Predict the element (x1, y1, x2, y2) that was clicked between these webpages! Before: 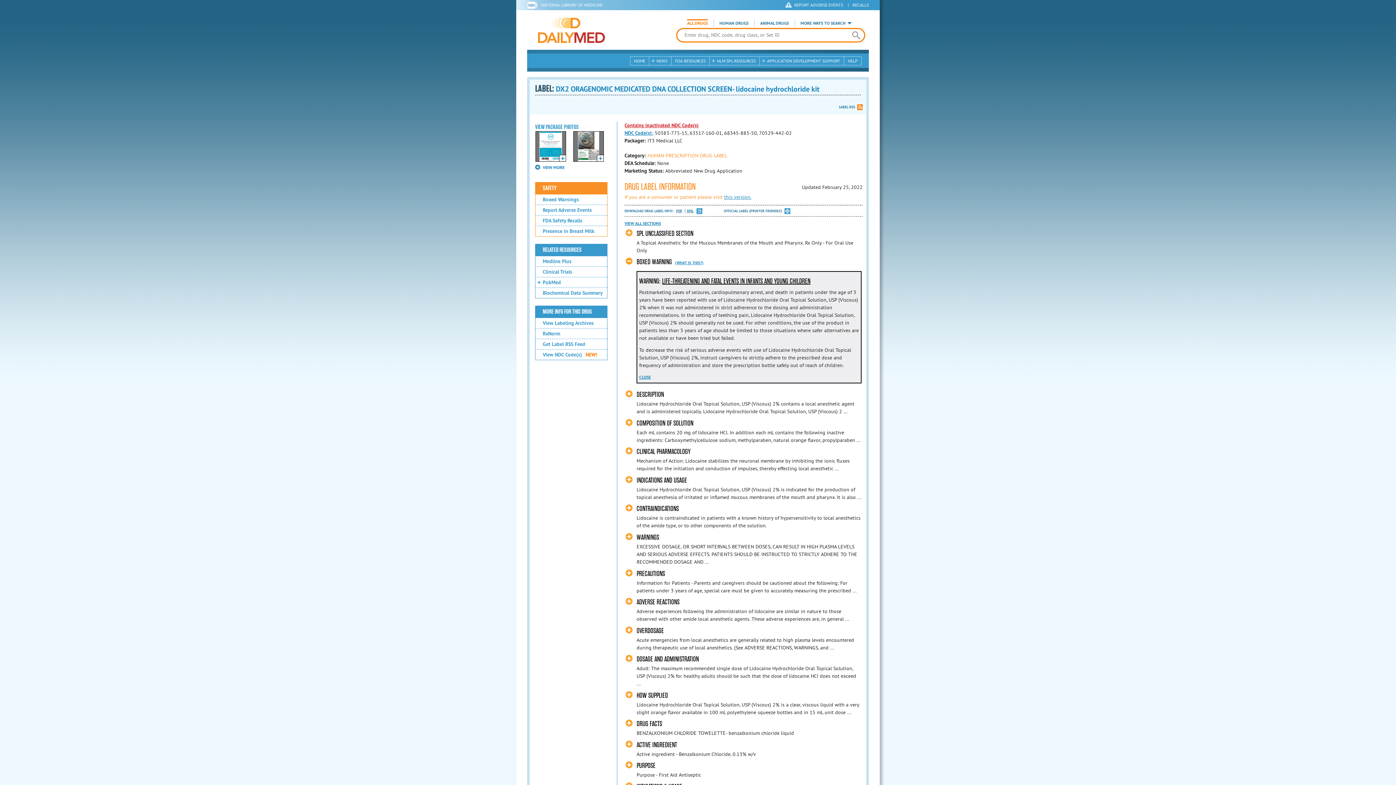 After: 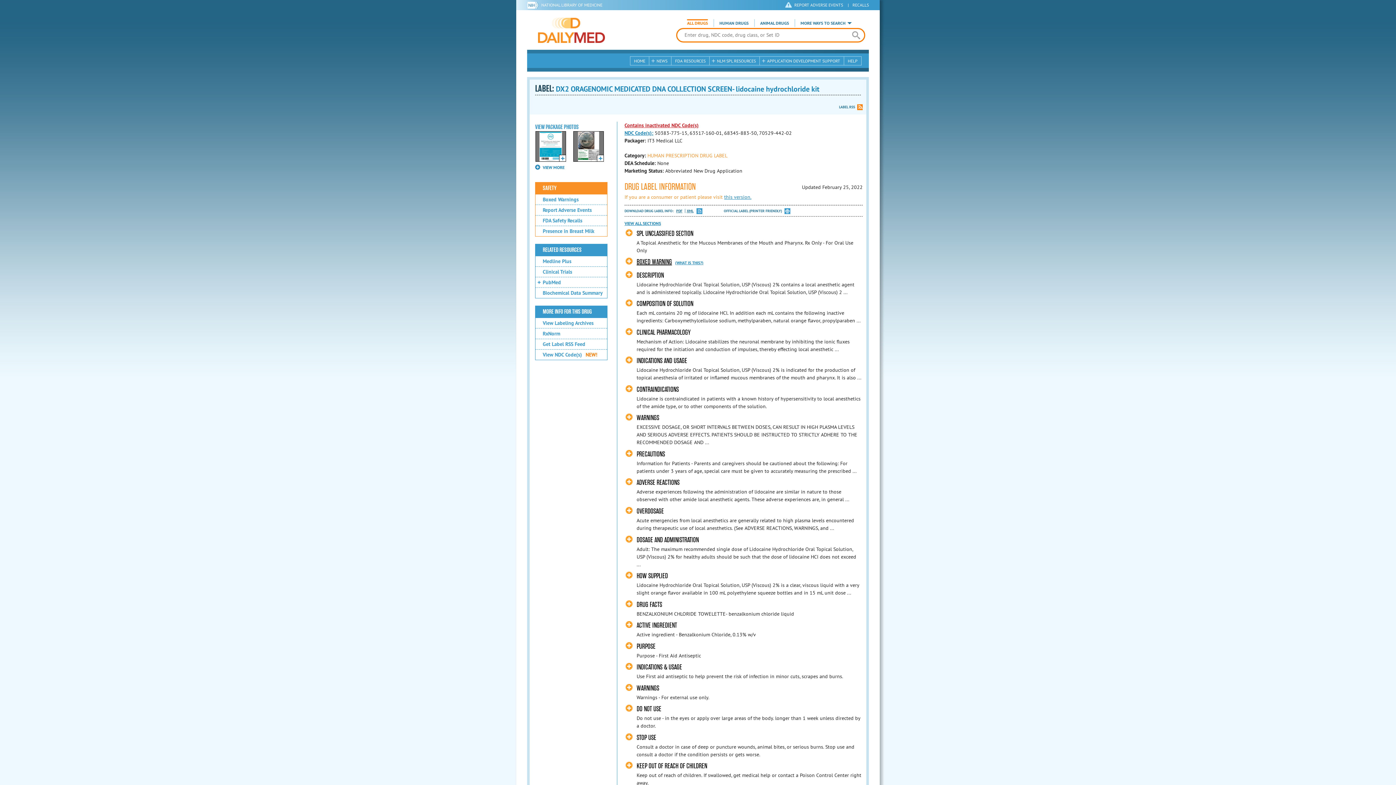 Action: bbox: (625, 257, 672, 266) label: BOXED WARNING